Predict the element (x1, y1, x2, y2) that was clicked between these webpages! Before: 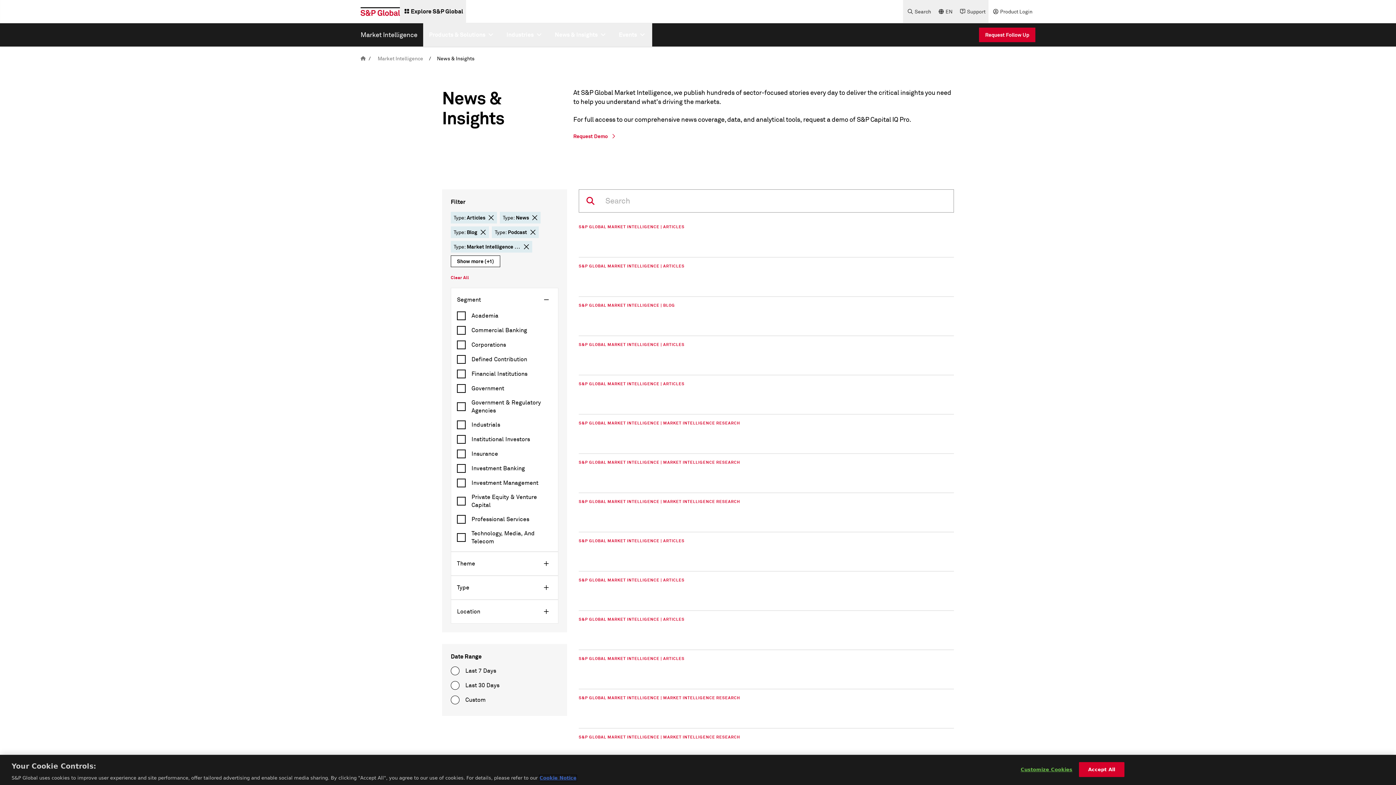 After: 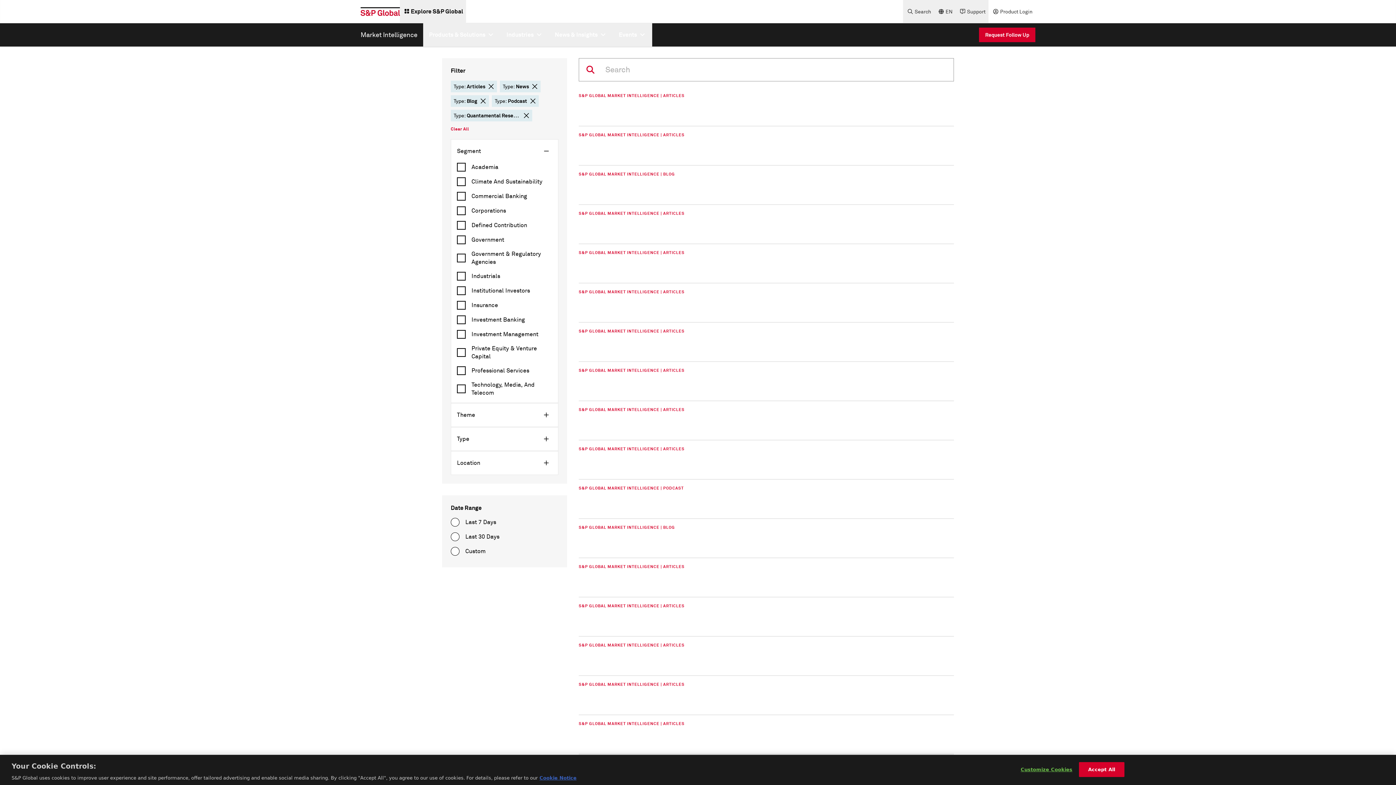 Action: bbox: (523, 244, 529, 249) label: delete chip button